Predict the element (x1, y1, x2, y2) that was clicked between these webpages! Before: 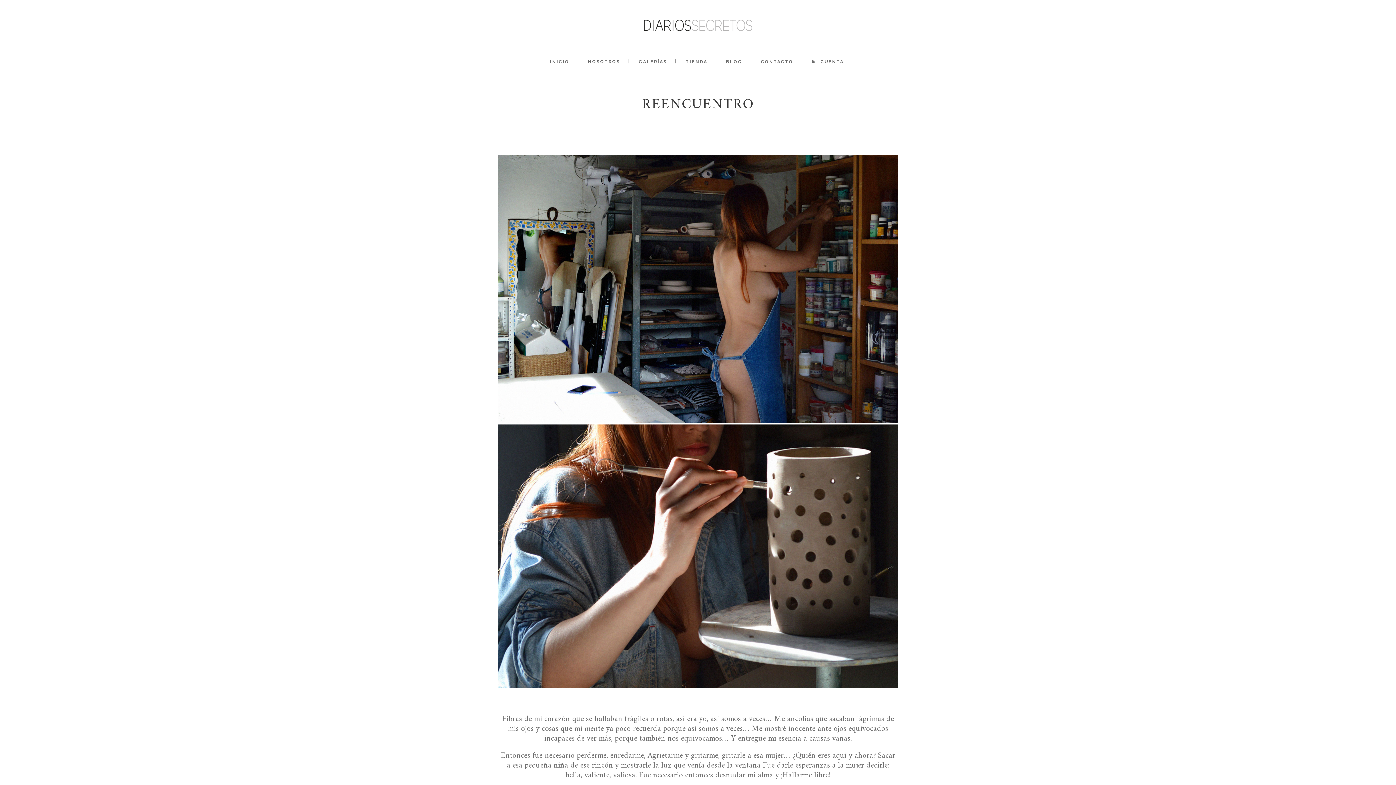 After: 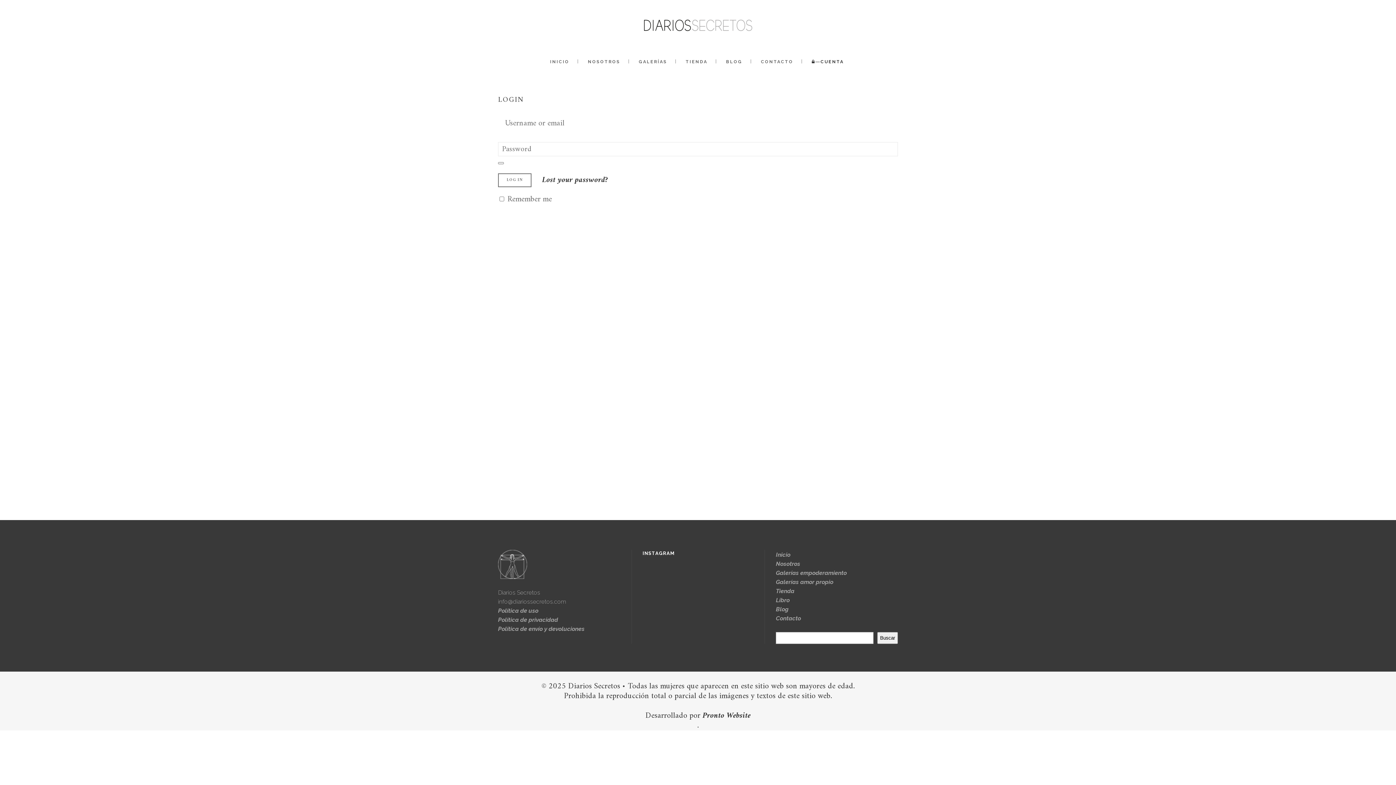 Action: label: ―CUENTA bbox: (803, 43, 852, 80)